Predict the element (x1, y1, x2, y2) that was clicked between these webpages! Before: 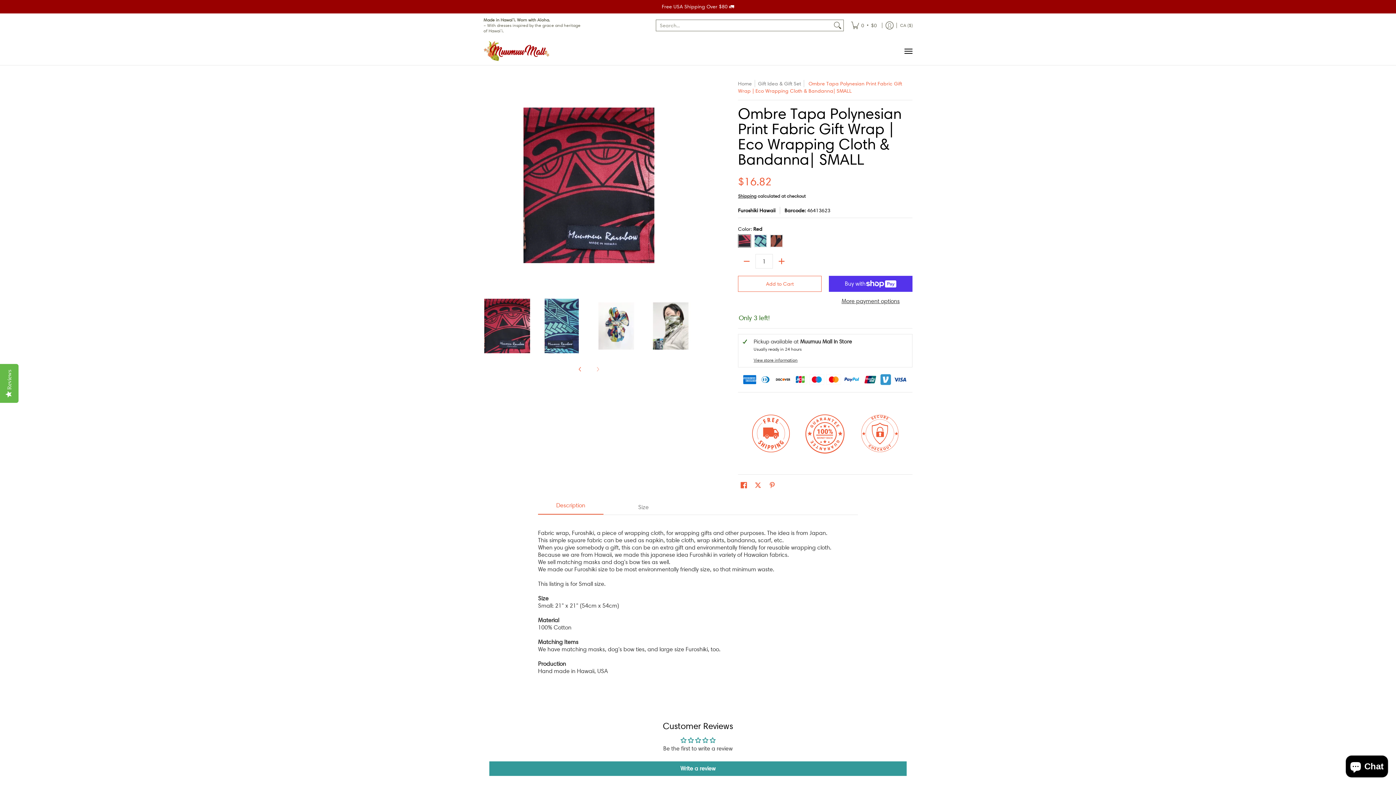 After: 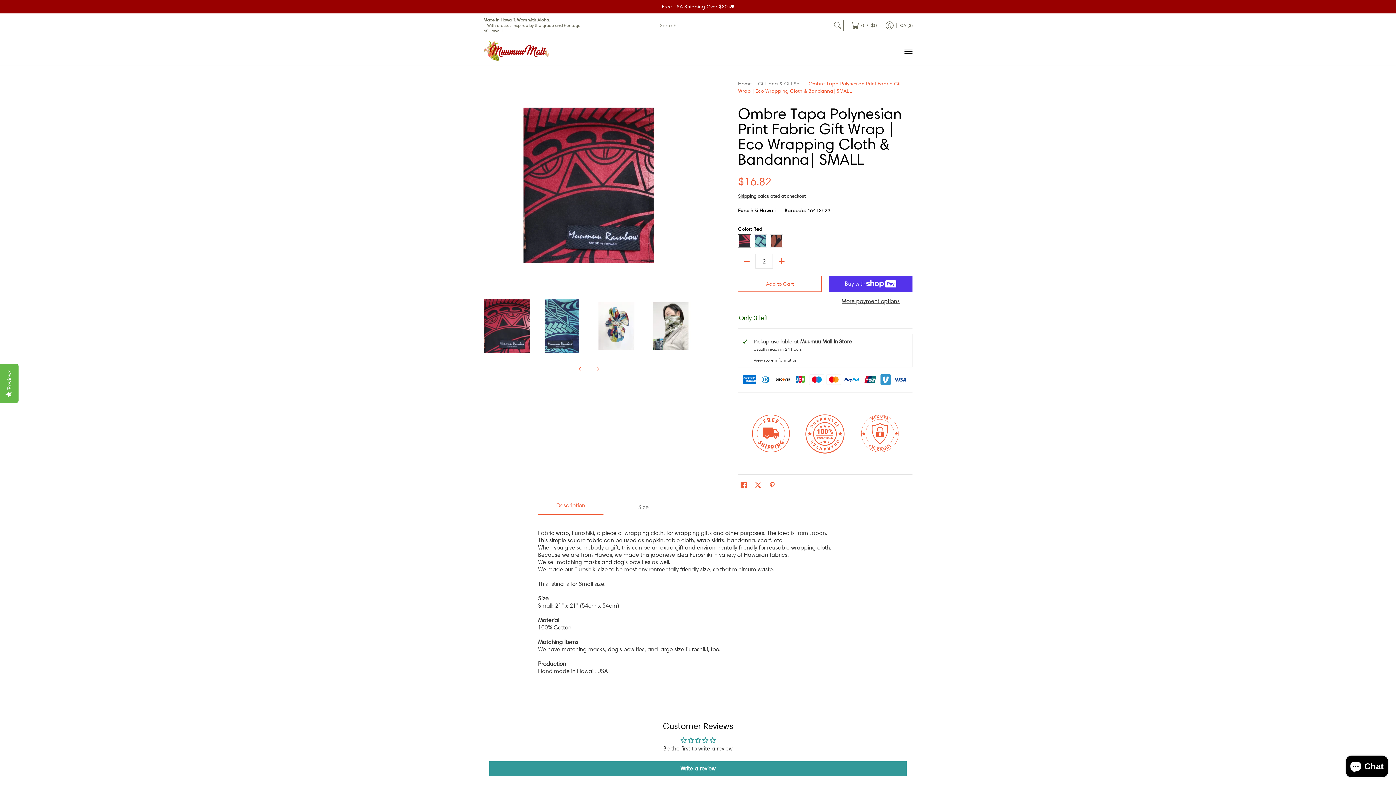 Action: bbox: (773, 255, 790, 267) label: Add